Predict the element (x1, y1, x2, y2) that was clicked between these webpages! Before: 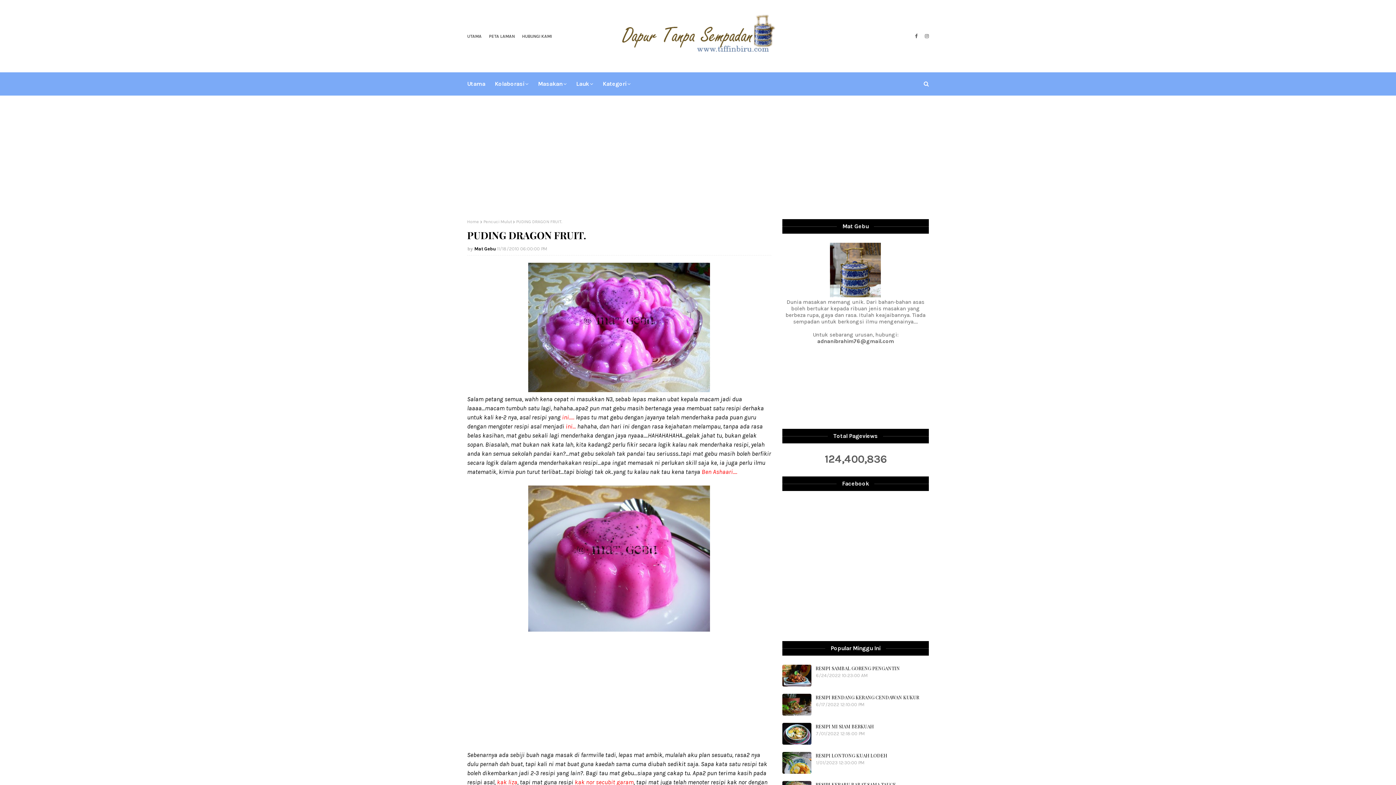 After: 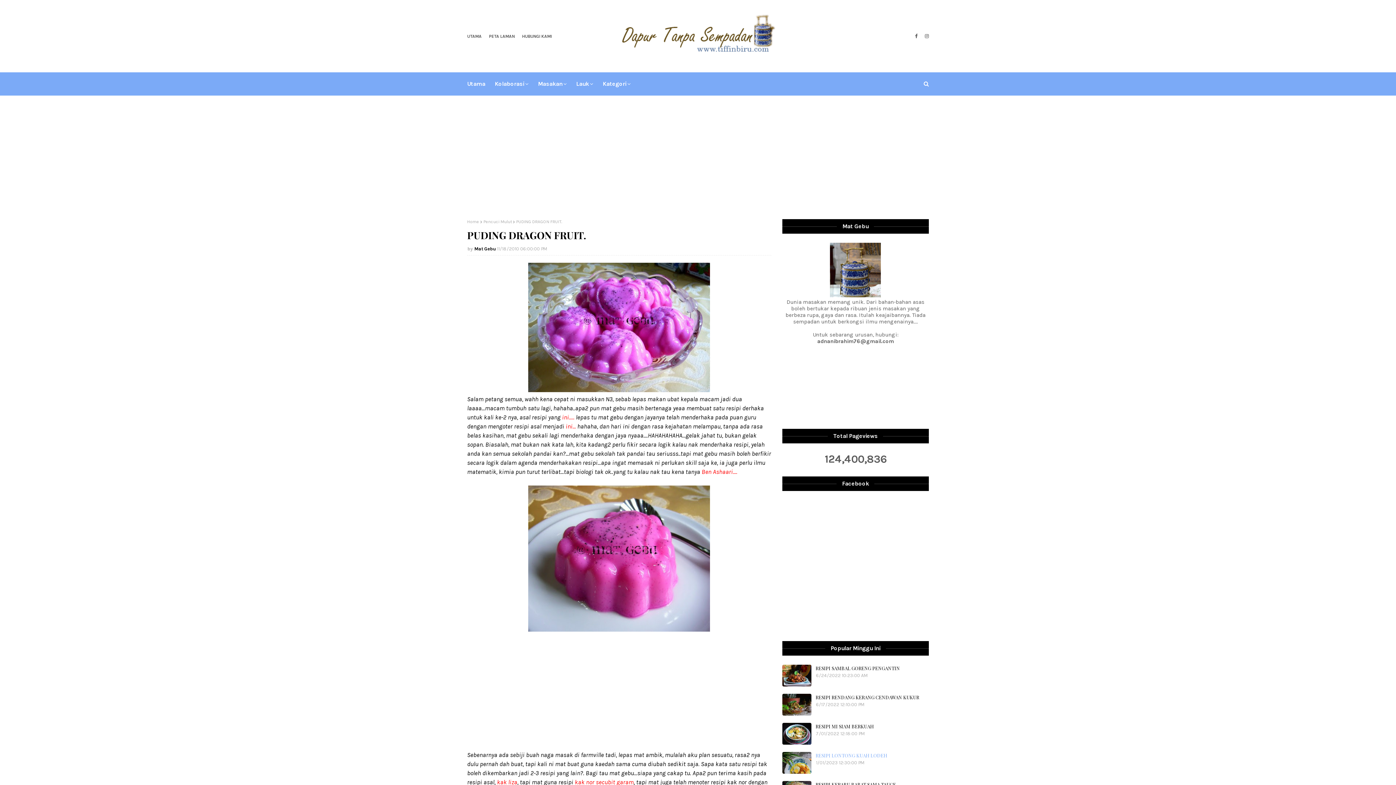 Action: label: RESIPI LONTONG KUAH LODEH bbox: (815, 752, 929, 759)